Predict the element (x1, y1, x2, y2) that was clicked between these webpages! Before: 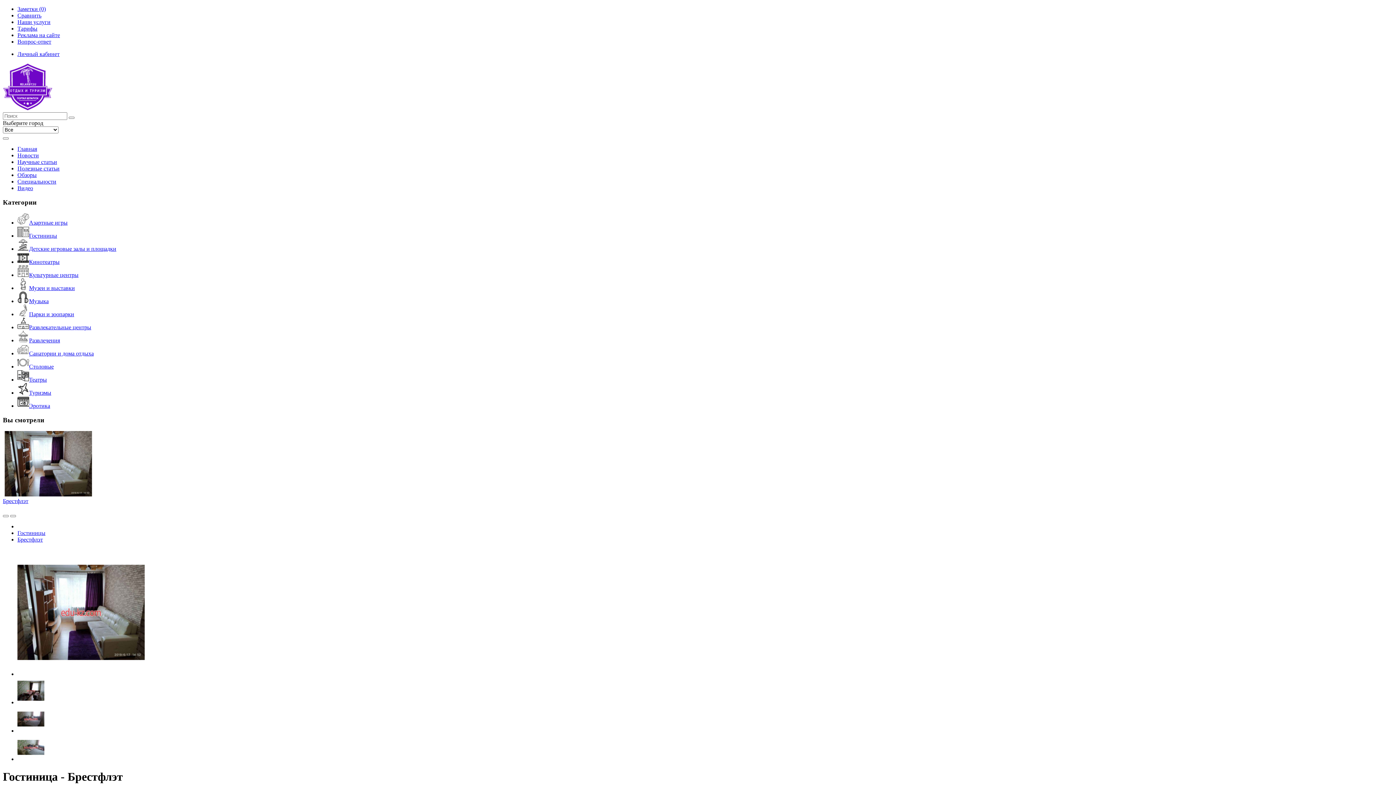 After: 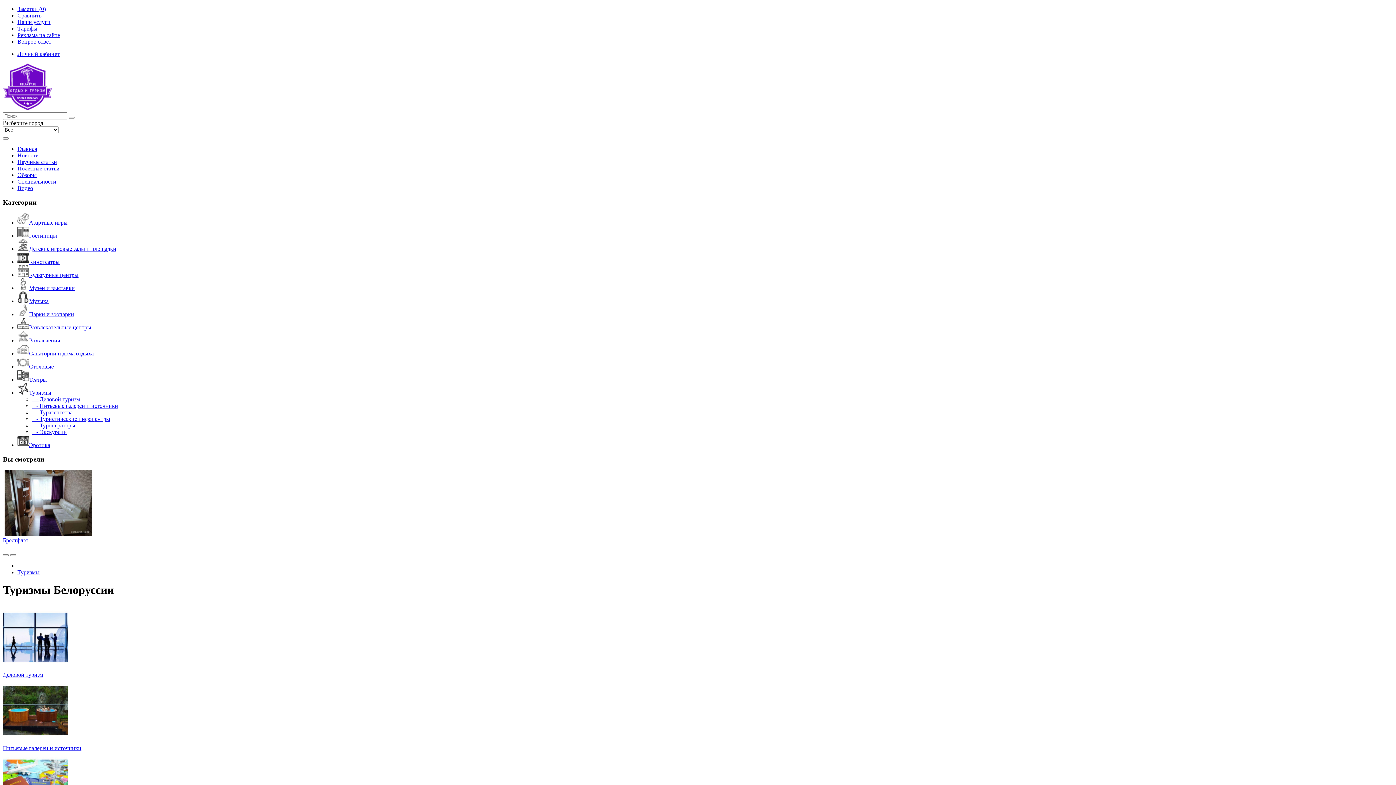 Action: label: Туризмы bbox: (17, 389, 51, 396)